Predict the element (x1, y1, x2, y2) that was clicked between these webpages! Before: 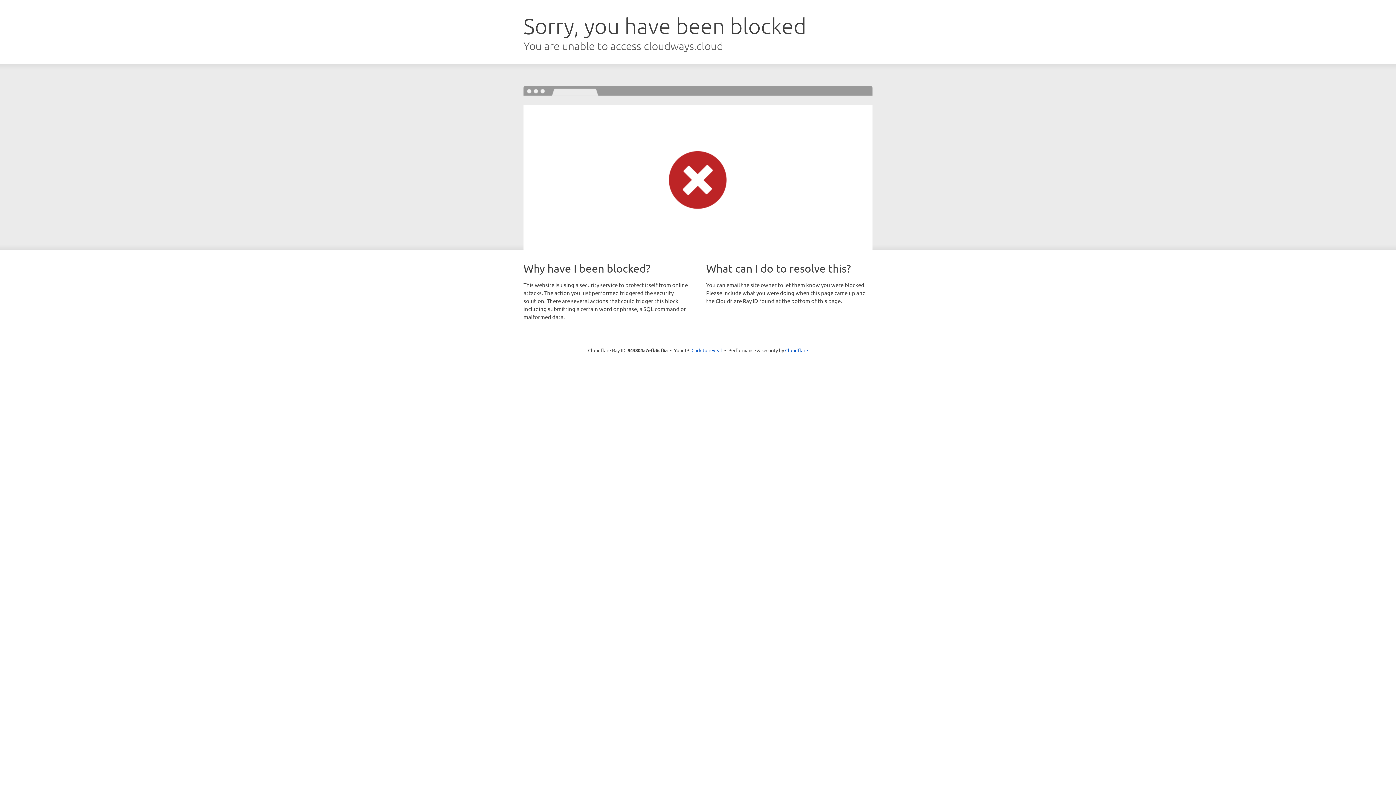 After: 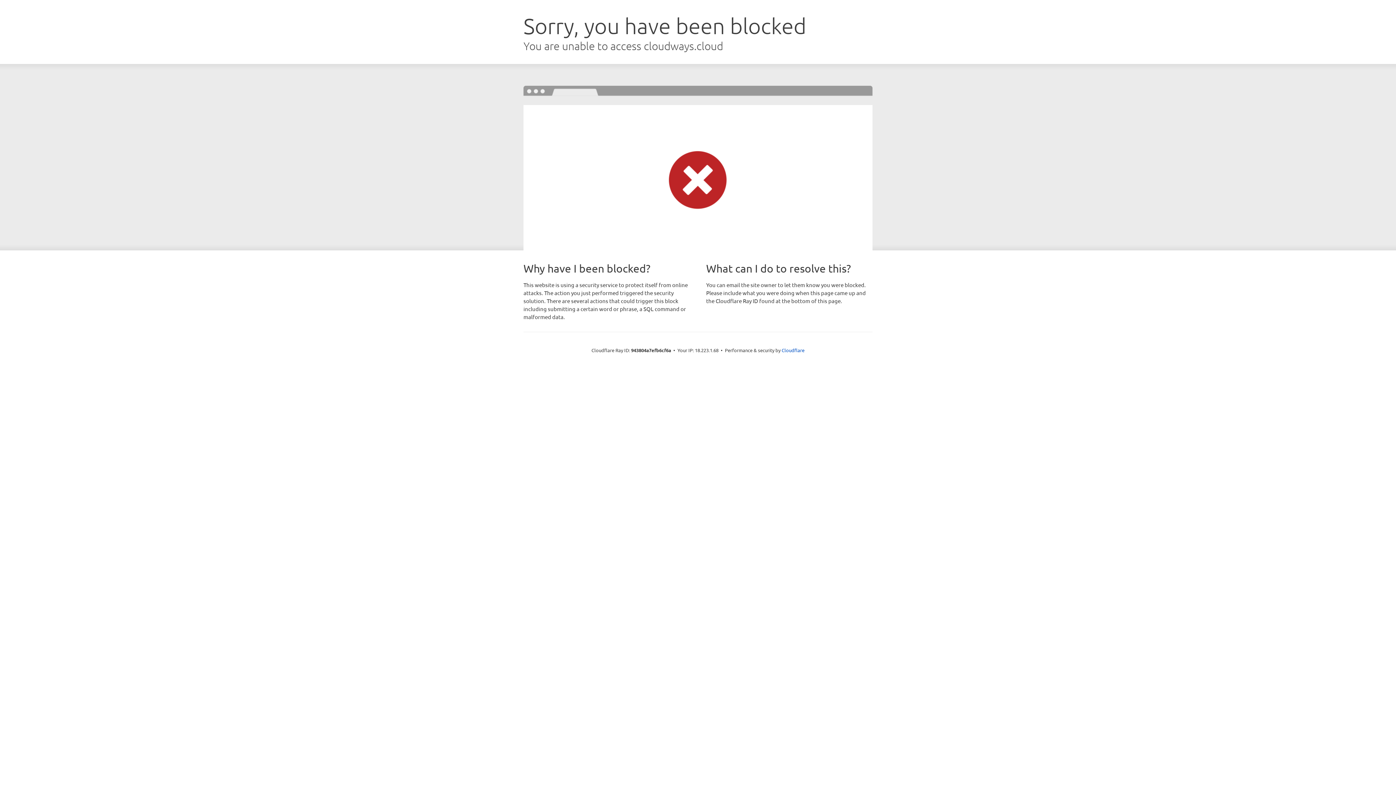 Action: bbox: (691, 346, 722, 353) label: Click to reveal